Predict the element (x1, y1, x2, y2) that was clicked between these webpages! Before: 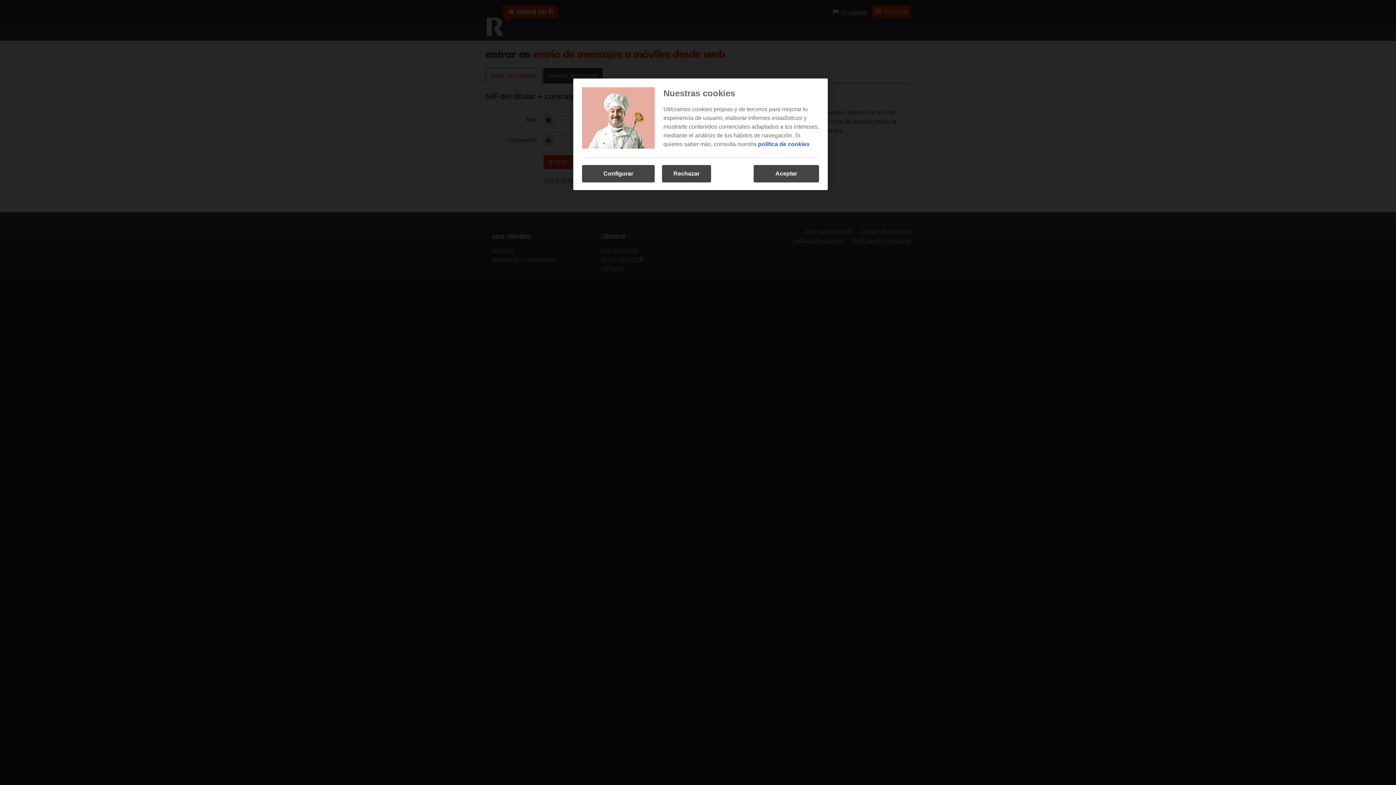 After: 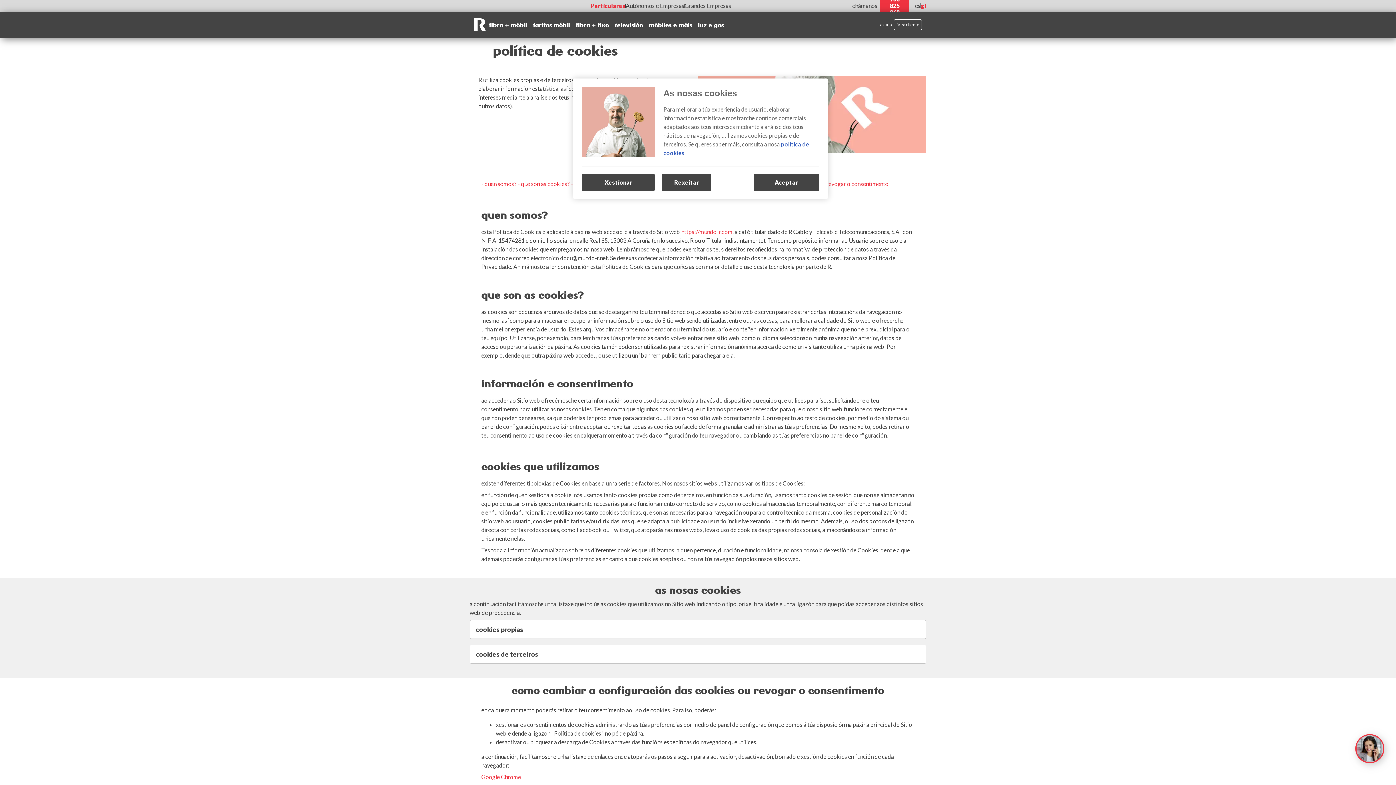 Action: label: política de cookies bbox: (758, 141, 809, 147)